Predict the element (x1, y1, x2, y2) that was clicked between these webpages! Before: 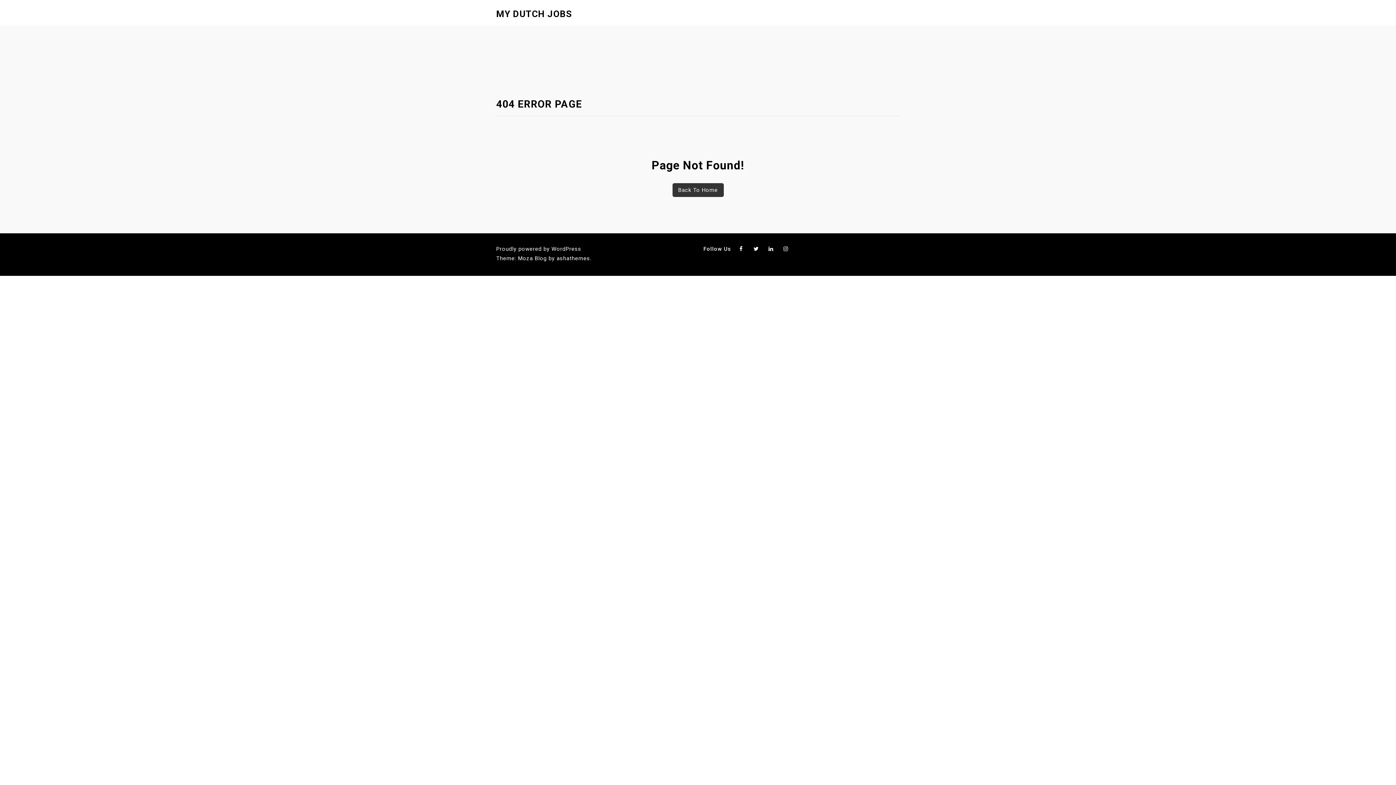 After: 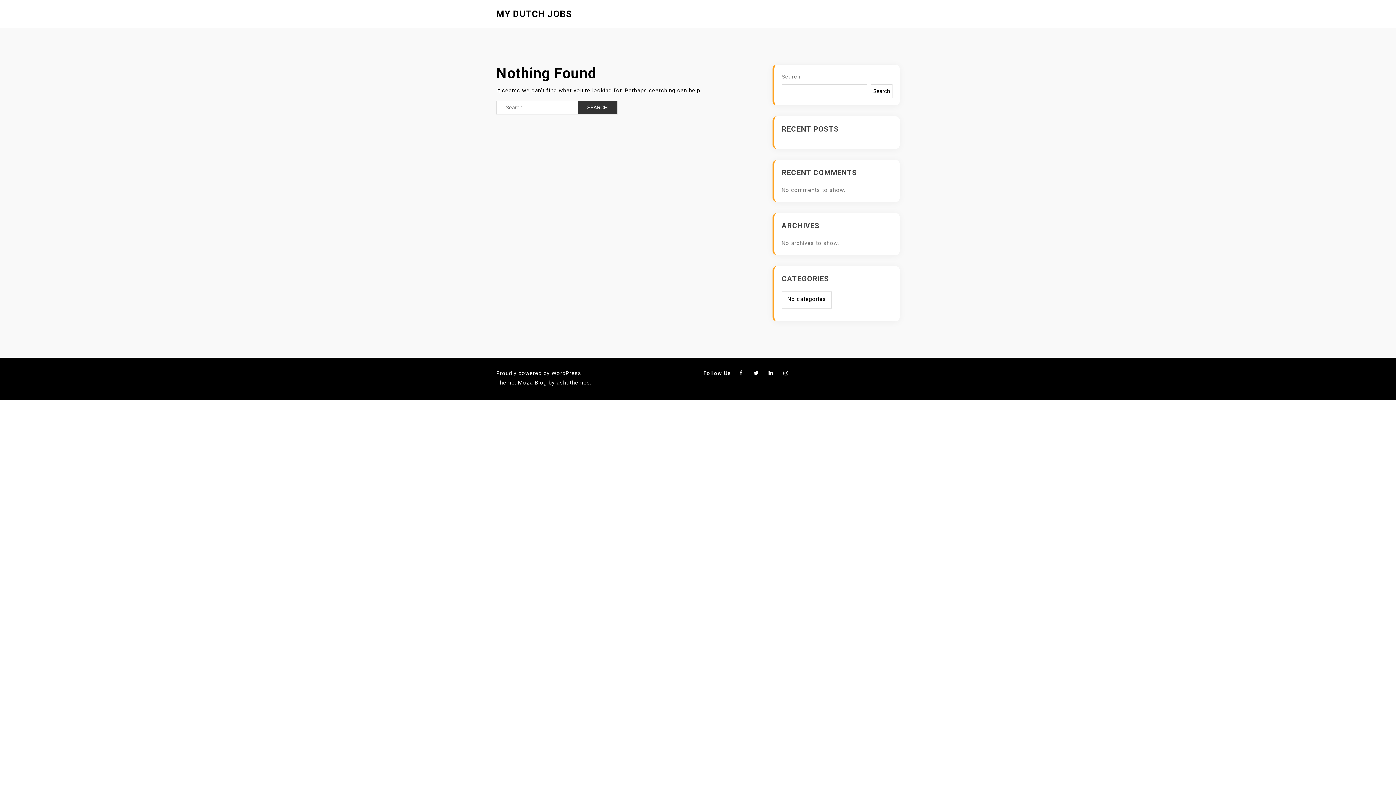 Action: bbox: (496, 8, 572, 19) label: MY DUTCH JOBS